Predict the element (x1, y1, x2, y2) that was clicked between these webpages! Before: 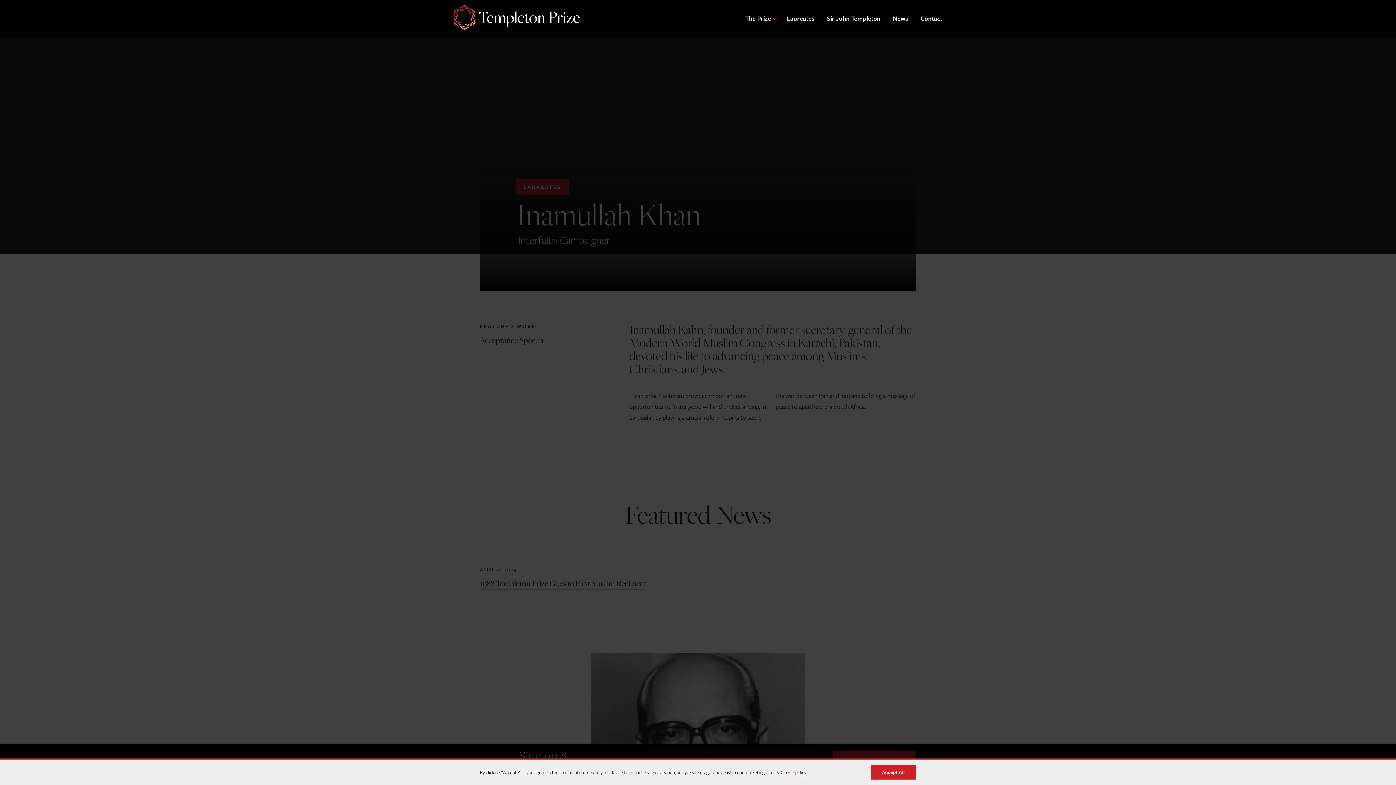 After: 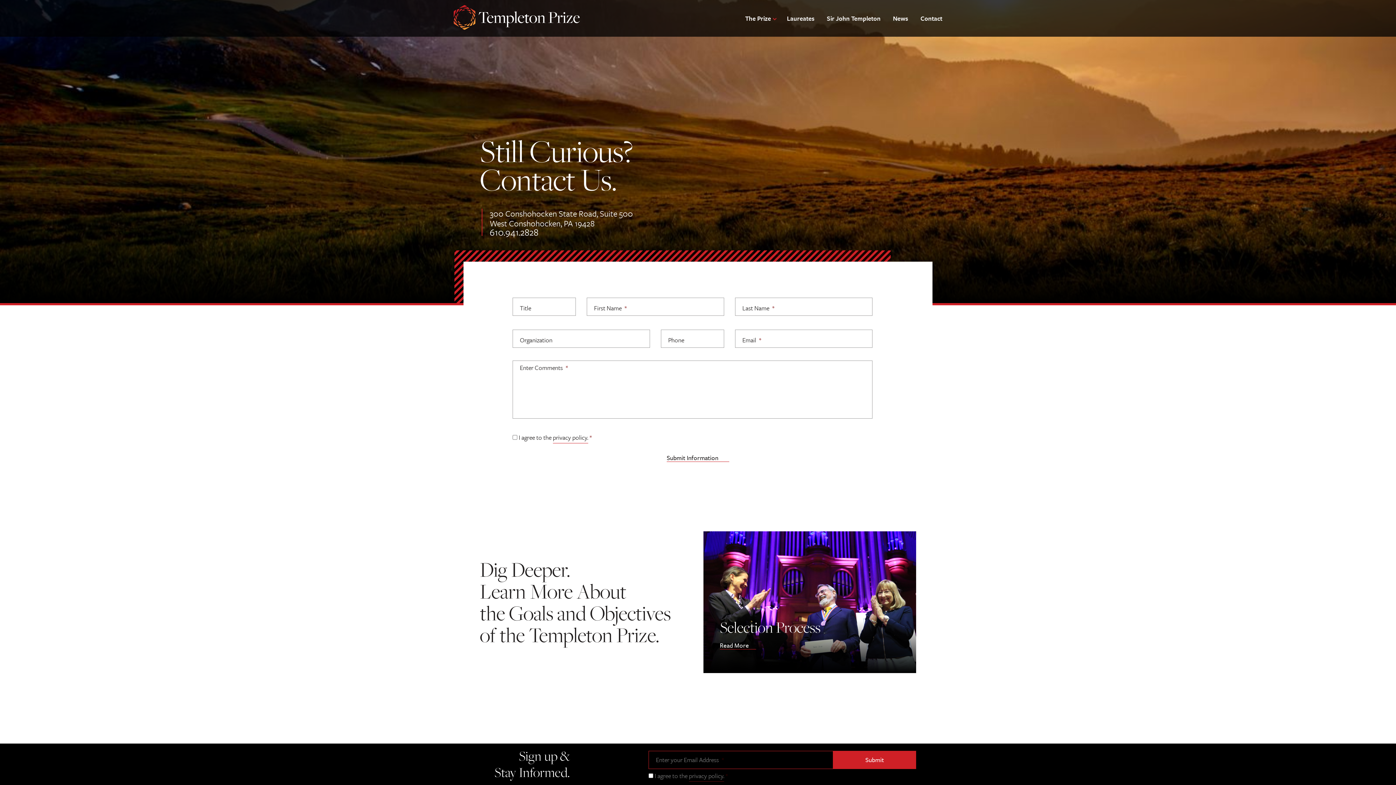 Action: label: Contact bbox: (915, 13, 942, 22)